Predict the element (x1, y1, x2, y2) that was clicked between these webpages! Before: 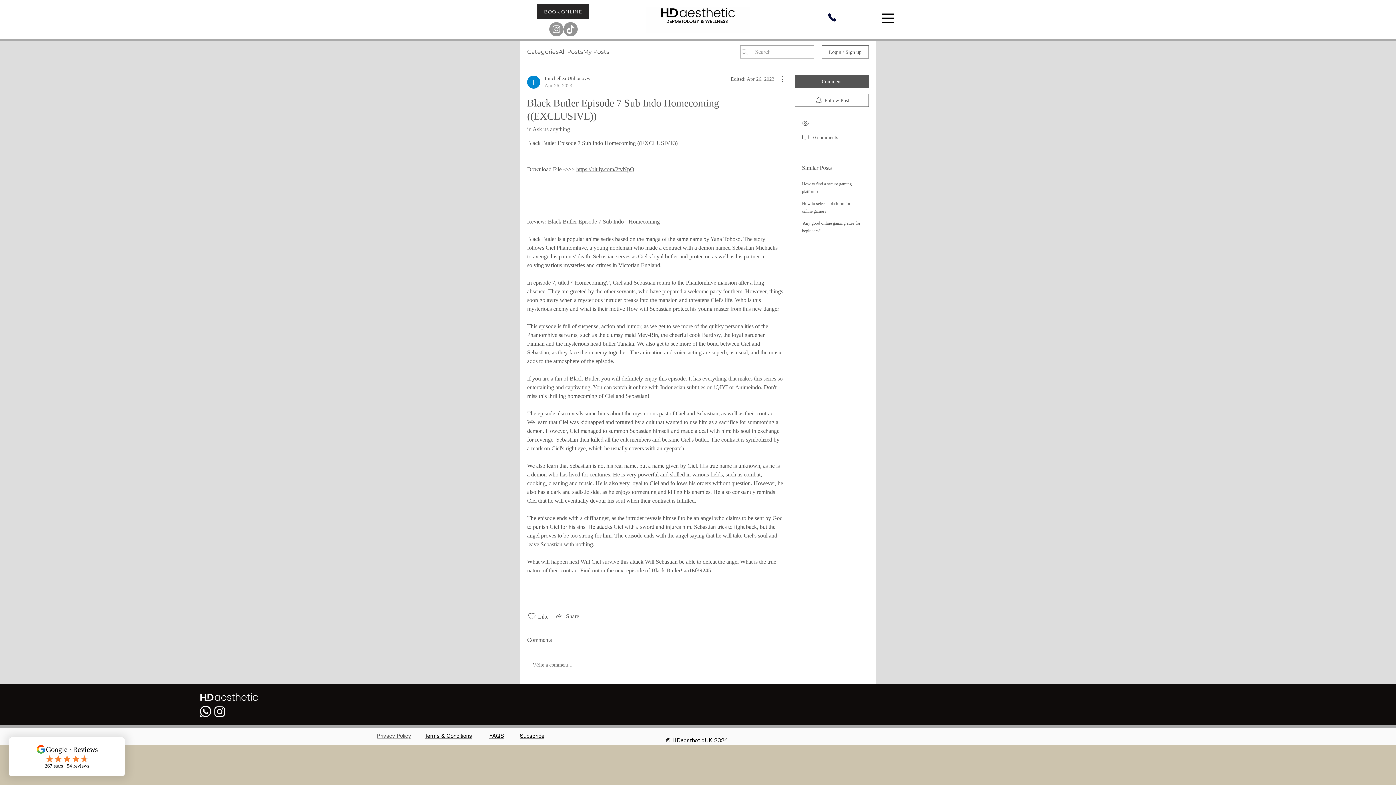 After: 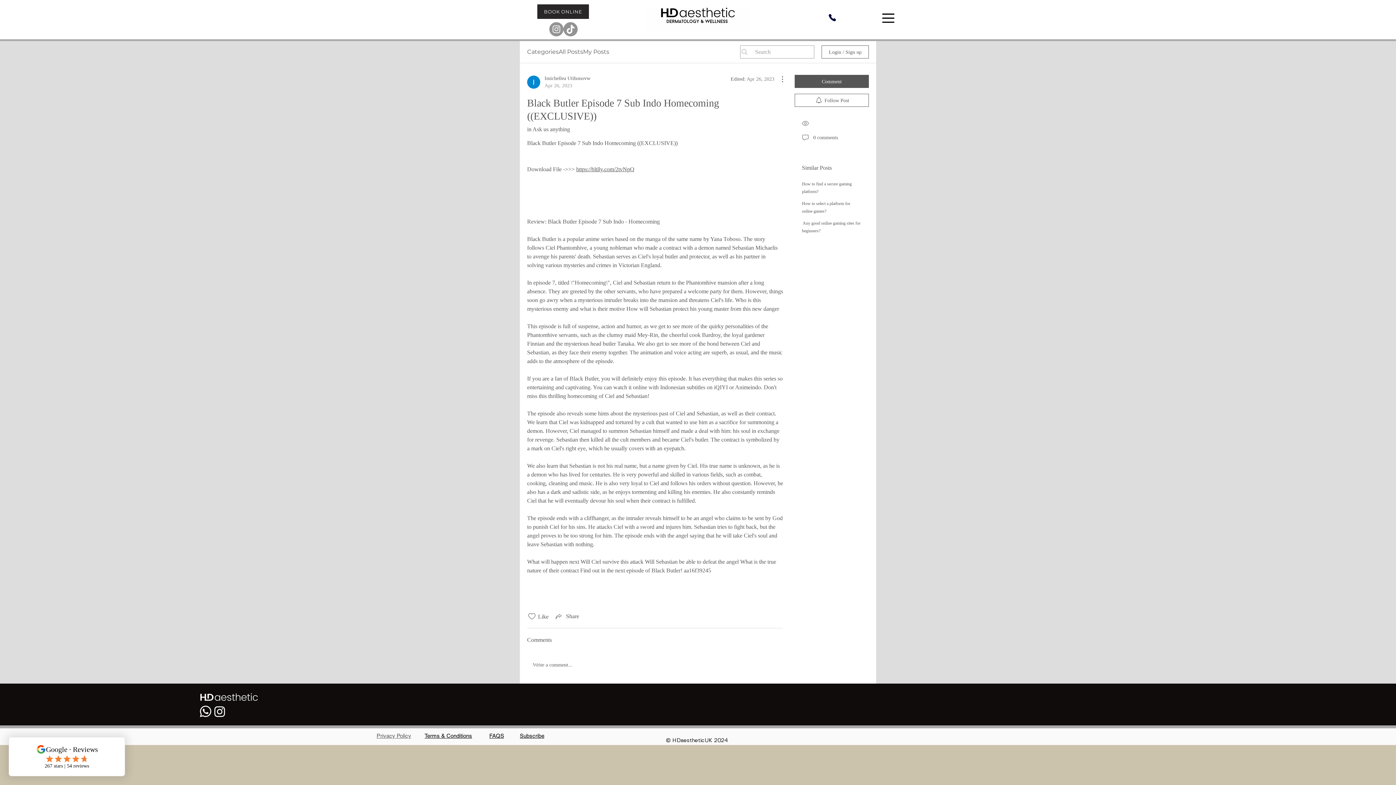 Action: bbox: (827, 12, 837, 22) label: Phone